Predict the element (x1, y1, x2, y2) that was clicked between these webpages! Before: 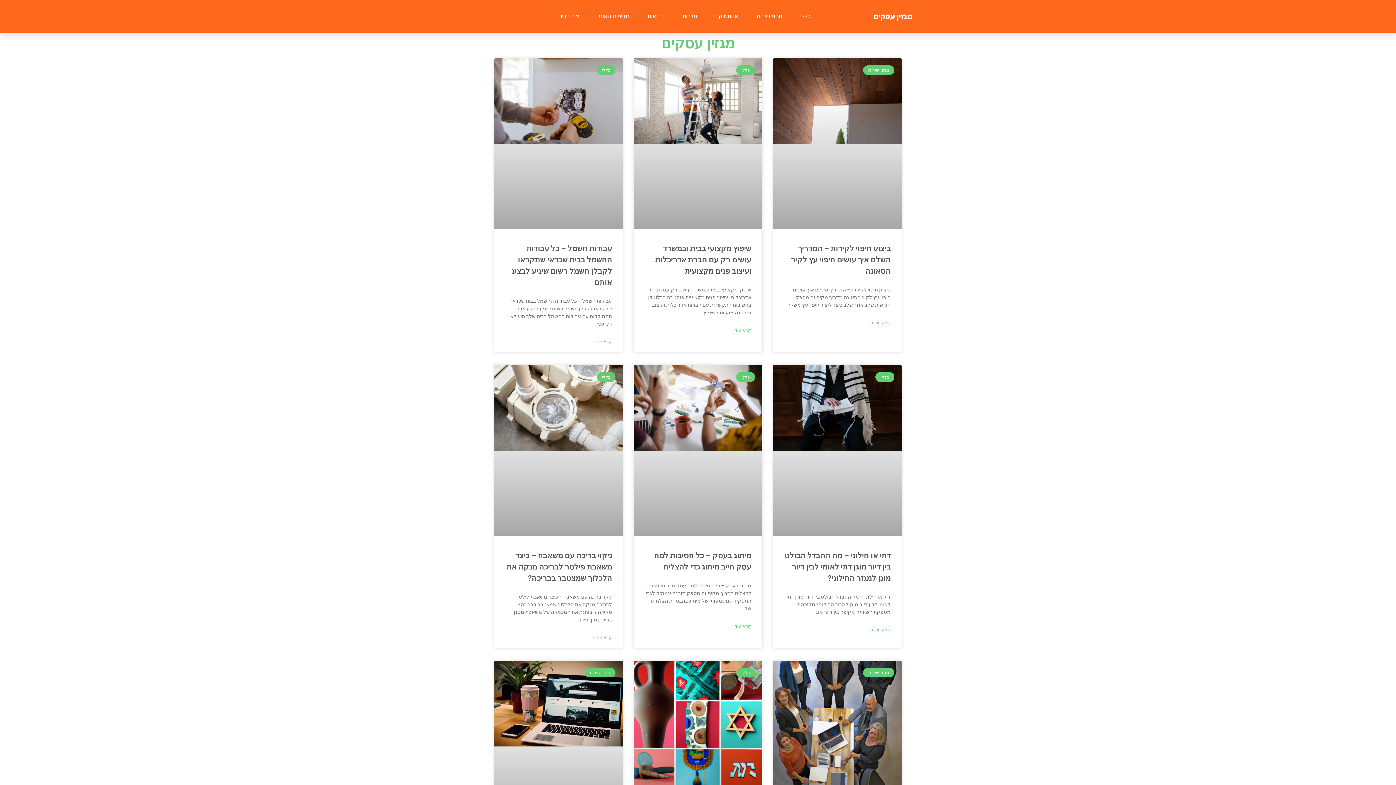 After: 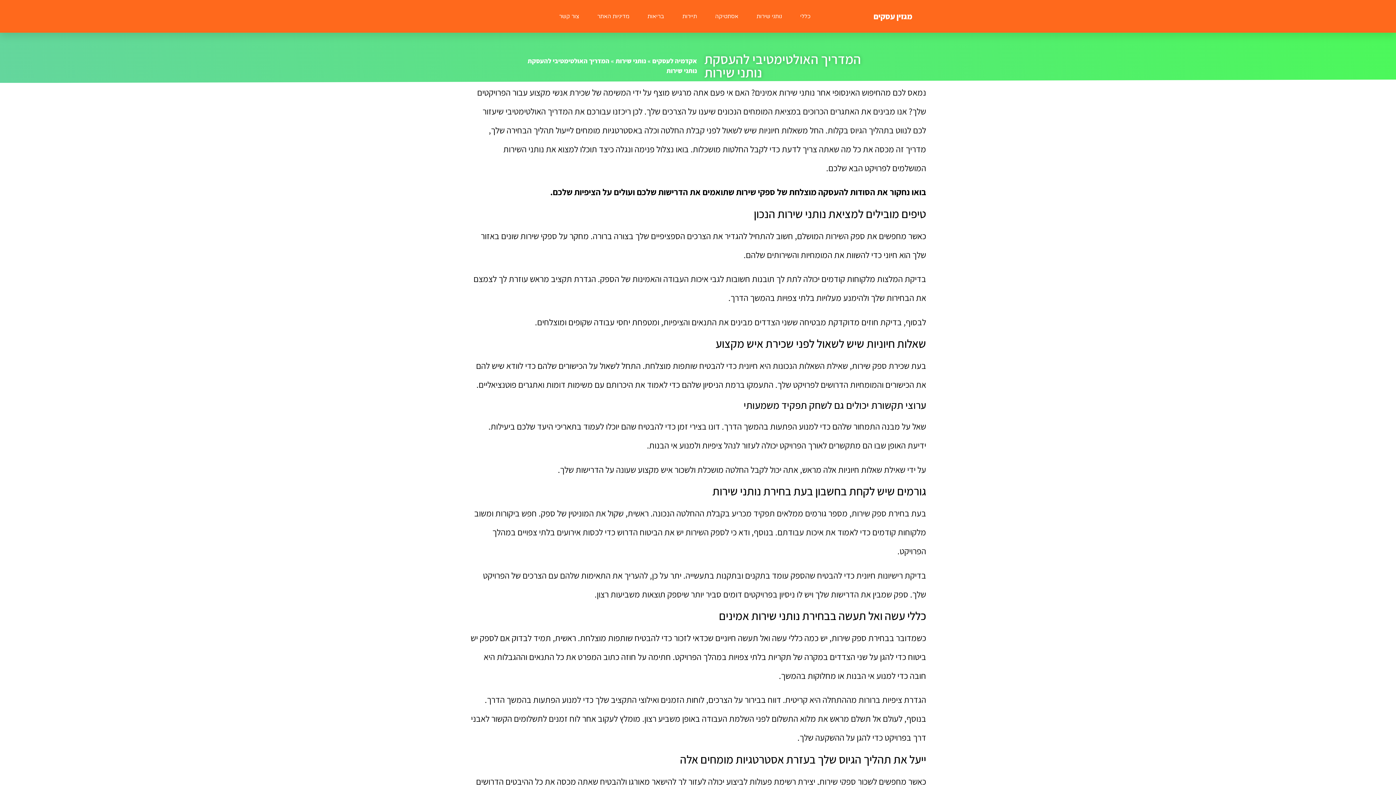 Action: bbox: (773, 661, 901, 874)